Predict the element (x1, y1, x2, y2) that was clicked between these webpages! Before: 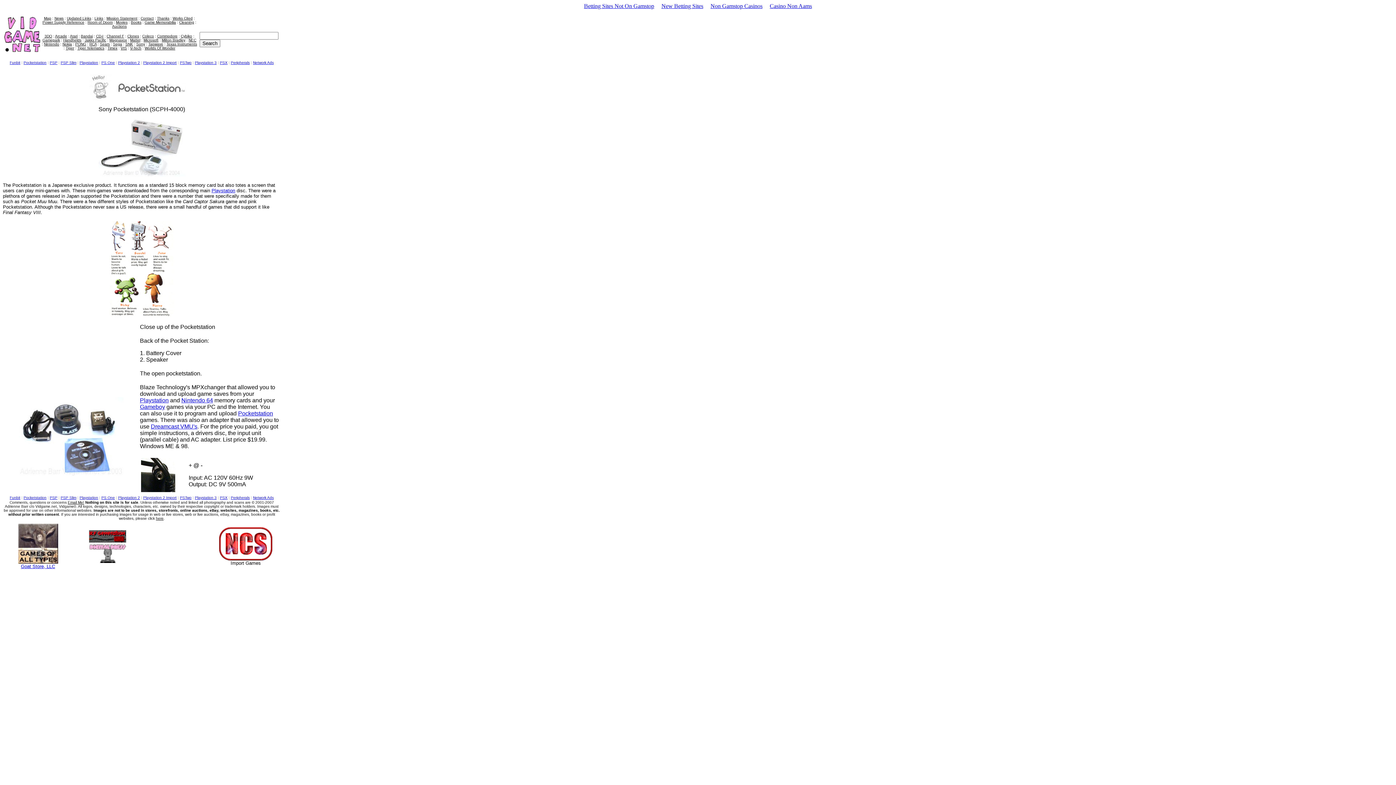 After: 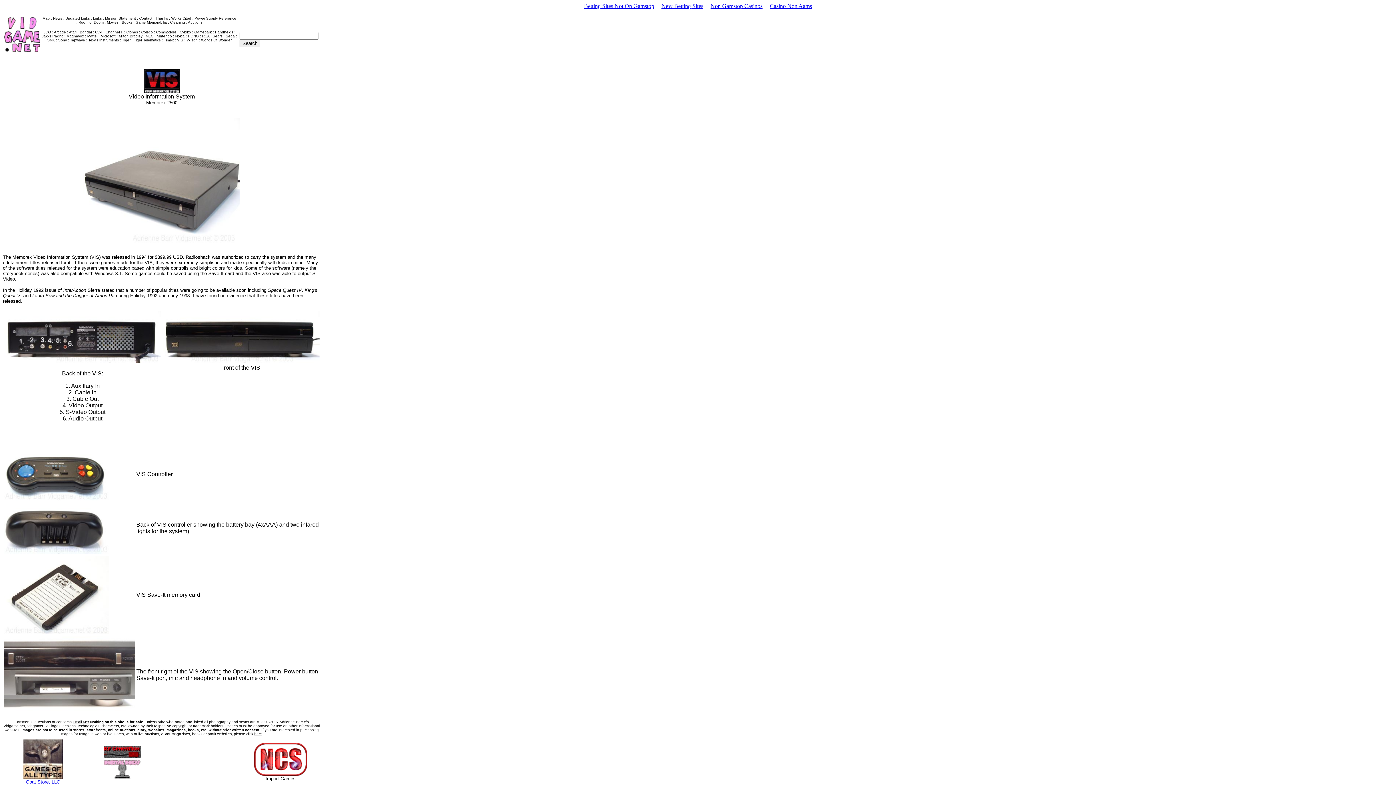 Action: bbox: (120, 46, 126, 50) label: VIS